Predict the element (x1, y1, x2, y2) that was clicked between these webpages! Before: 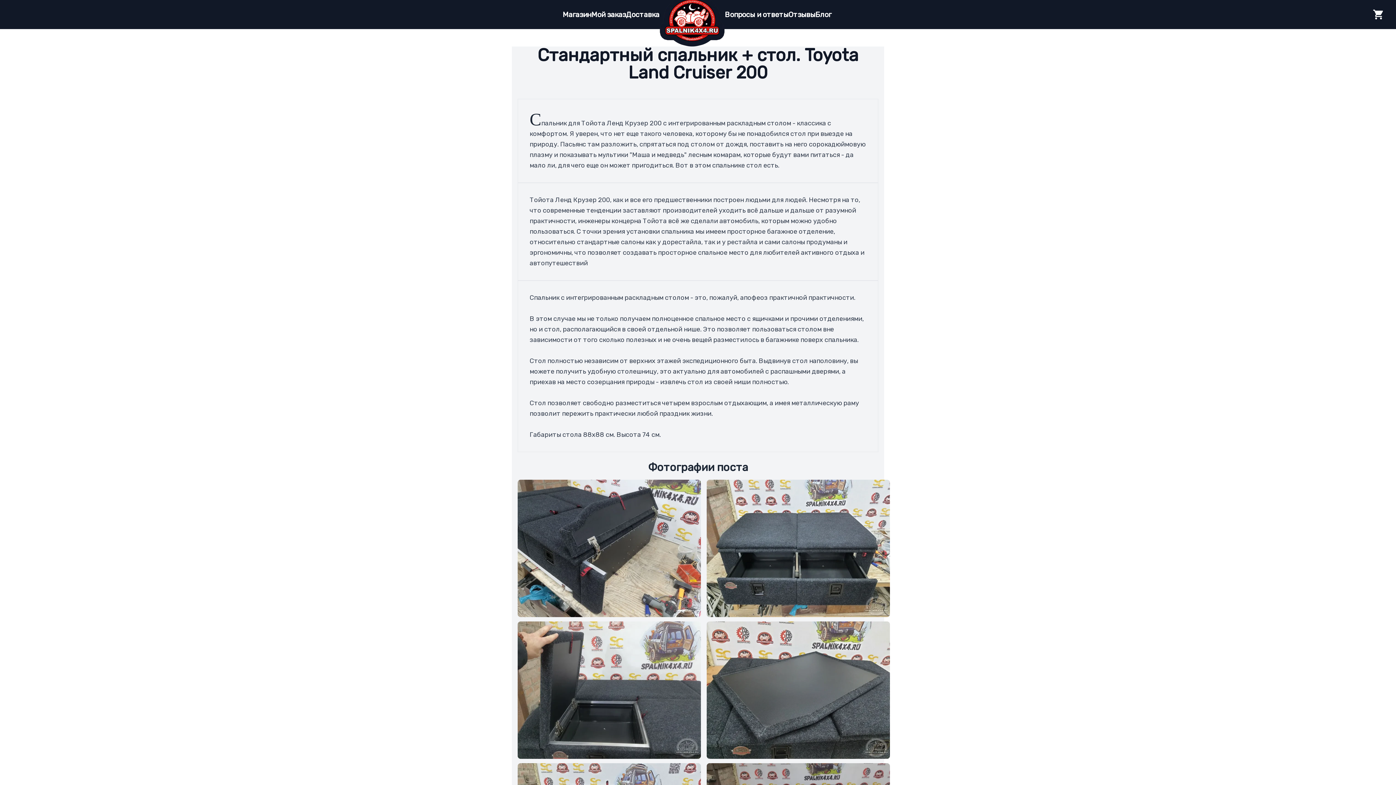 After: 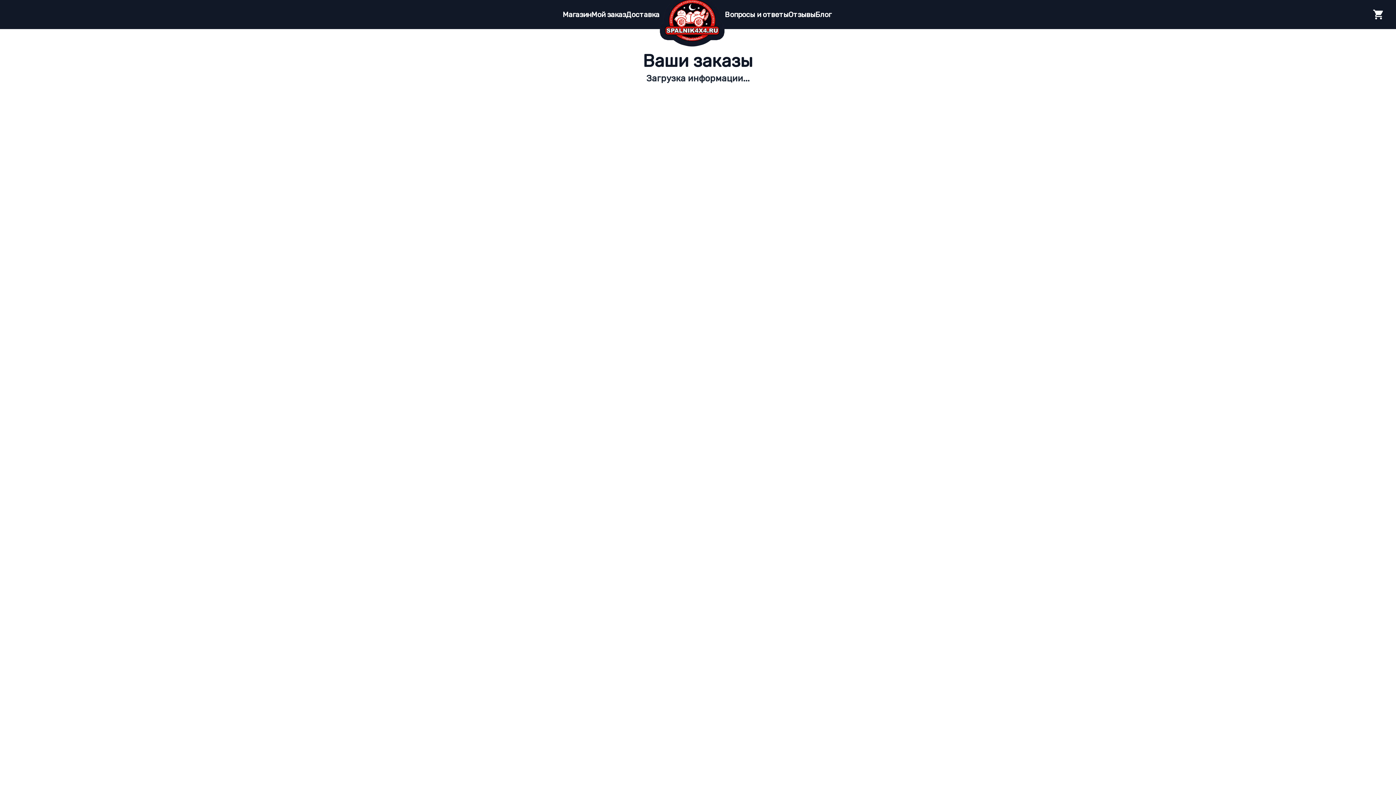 Action: label: Мой заказ bbox: (591, 10, 626, 18)